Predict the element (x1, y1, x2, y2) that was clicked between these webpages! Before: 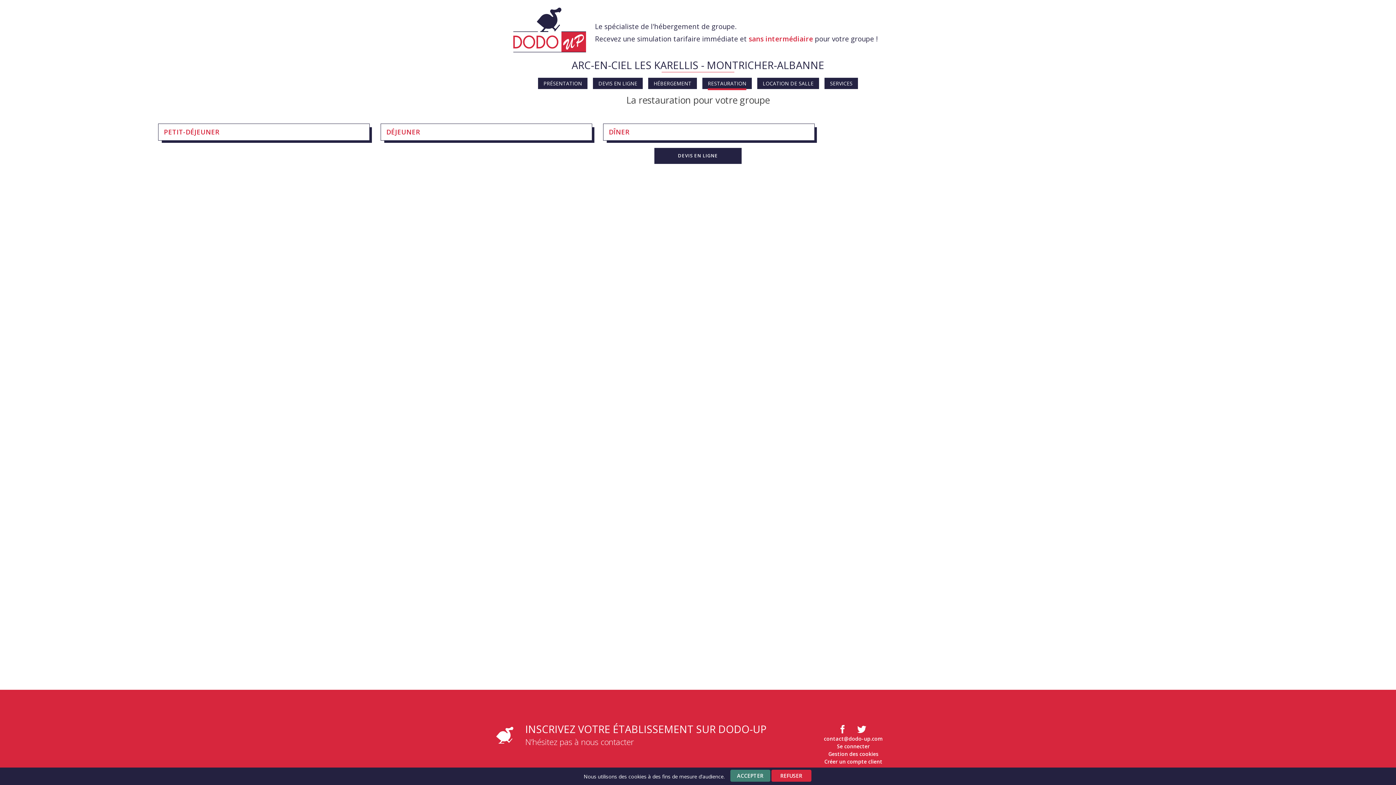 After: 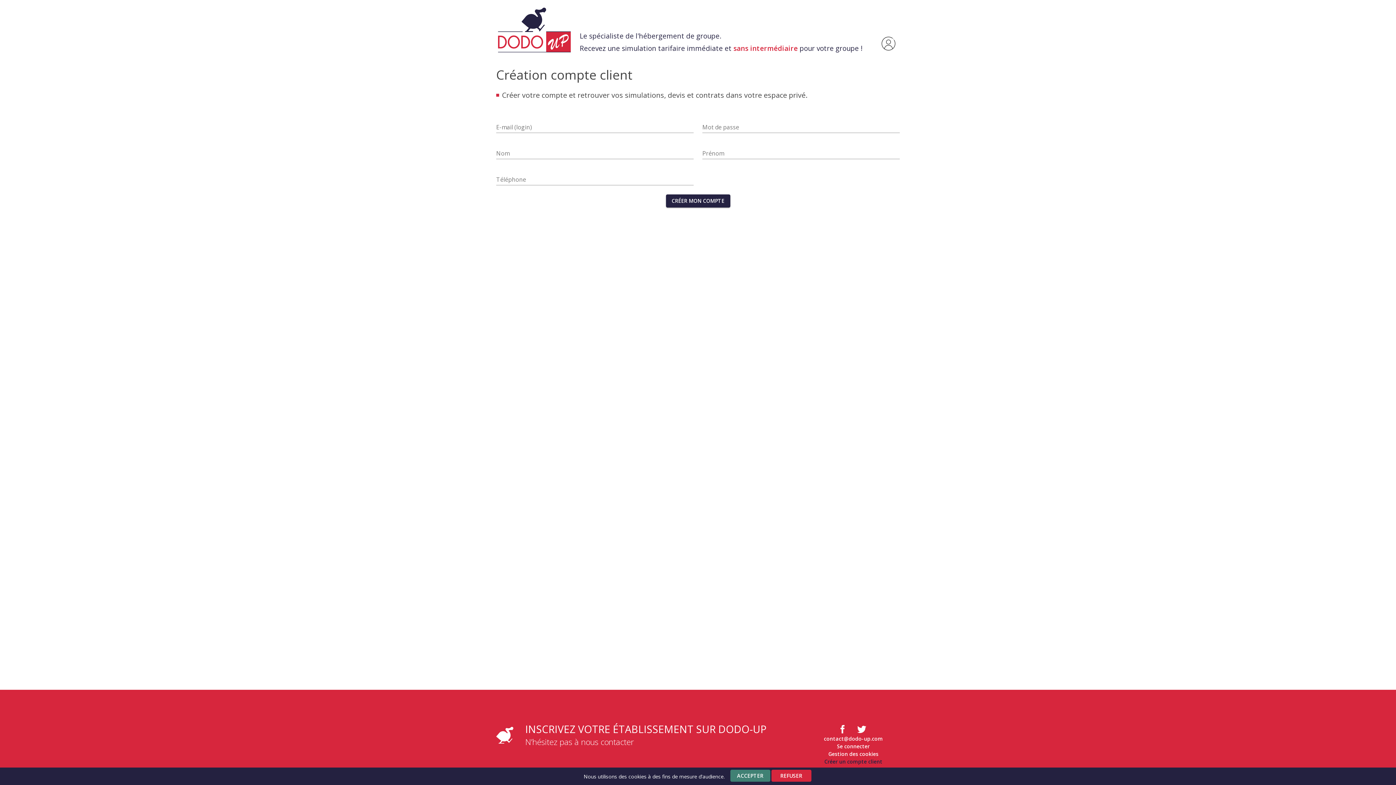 Action: label: Créer un compte client bbox: (807, 758, 900, 765)